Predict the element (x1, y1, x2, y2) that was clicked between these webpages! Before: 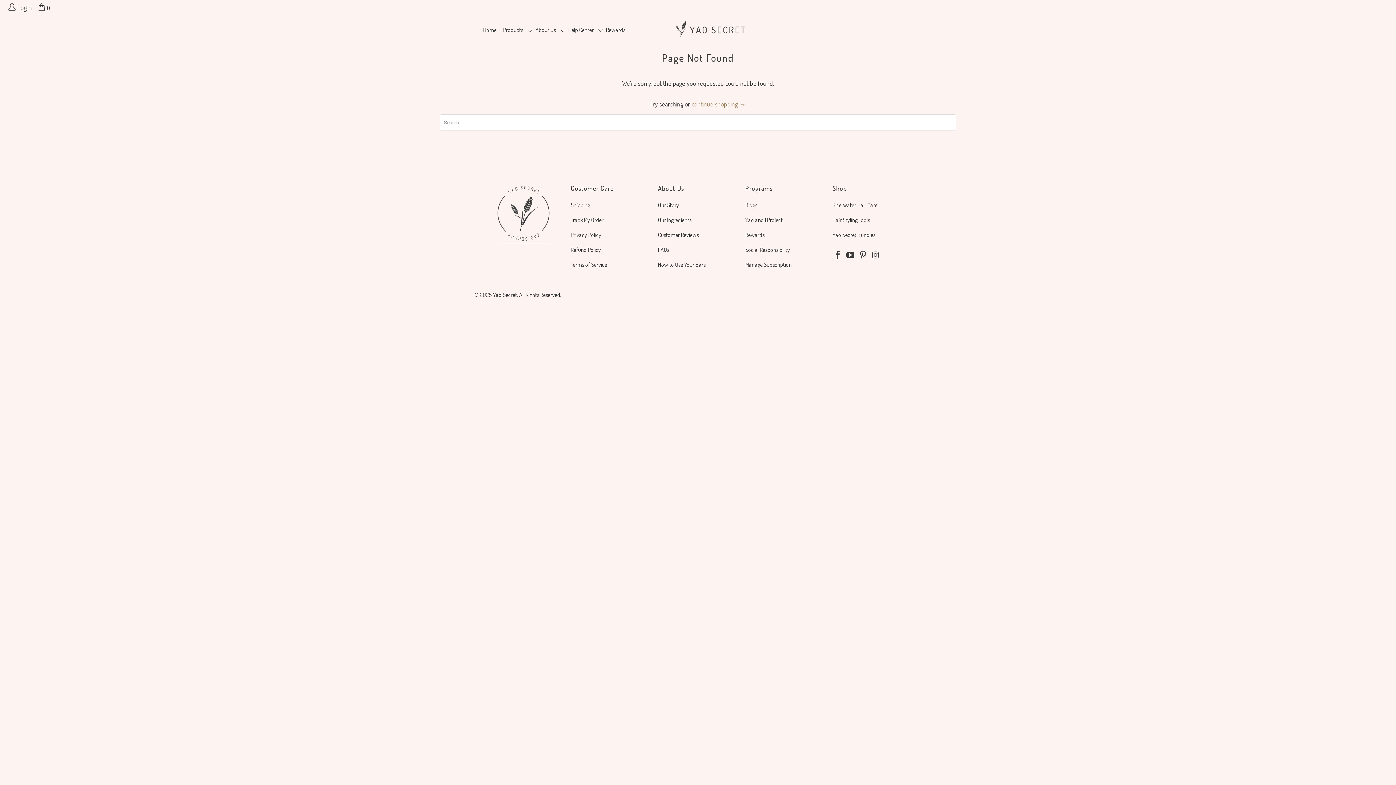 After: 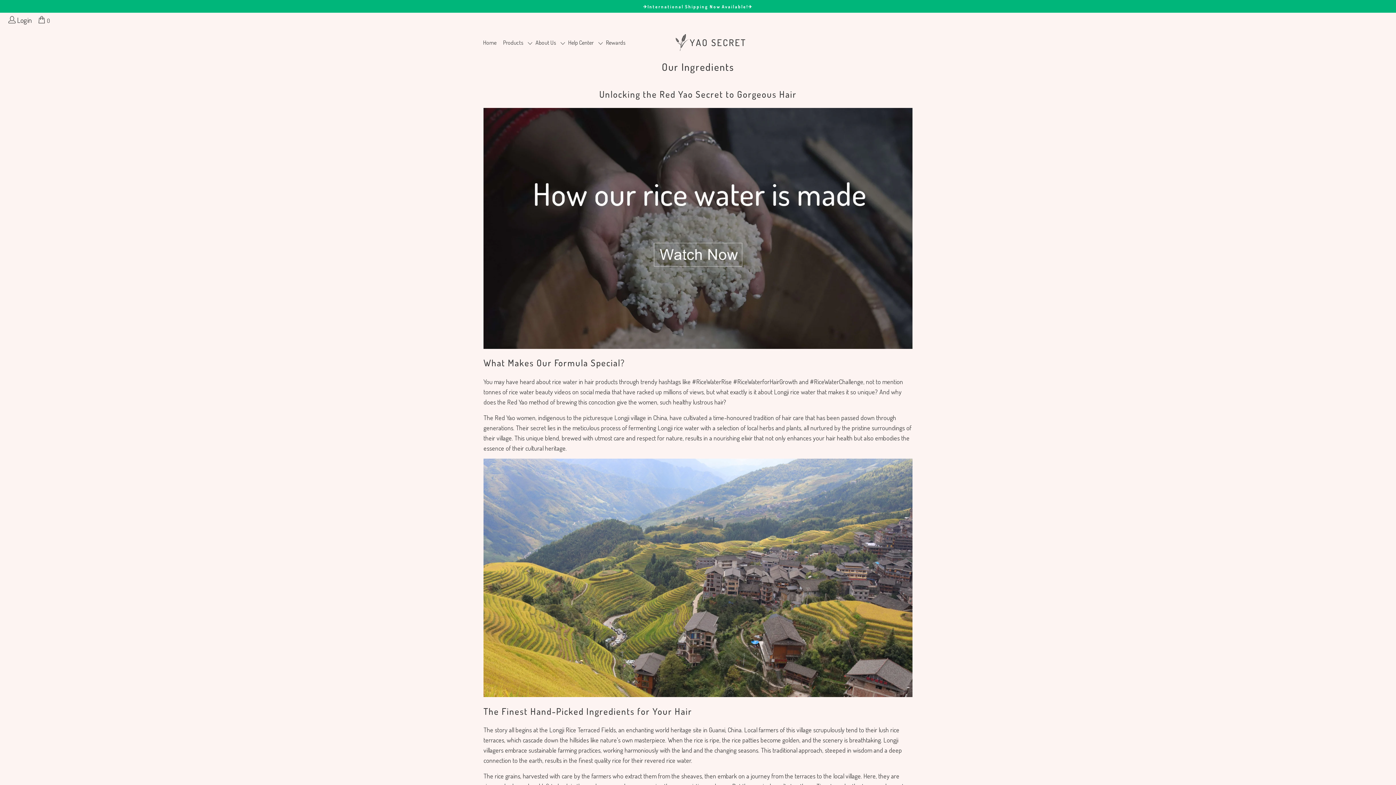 Action: label: Our Ingredients bbox: (658, 216, 691, 223)